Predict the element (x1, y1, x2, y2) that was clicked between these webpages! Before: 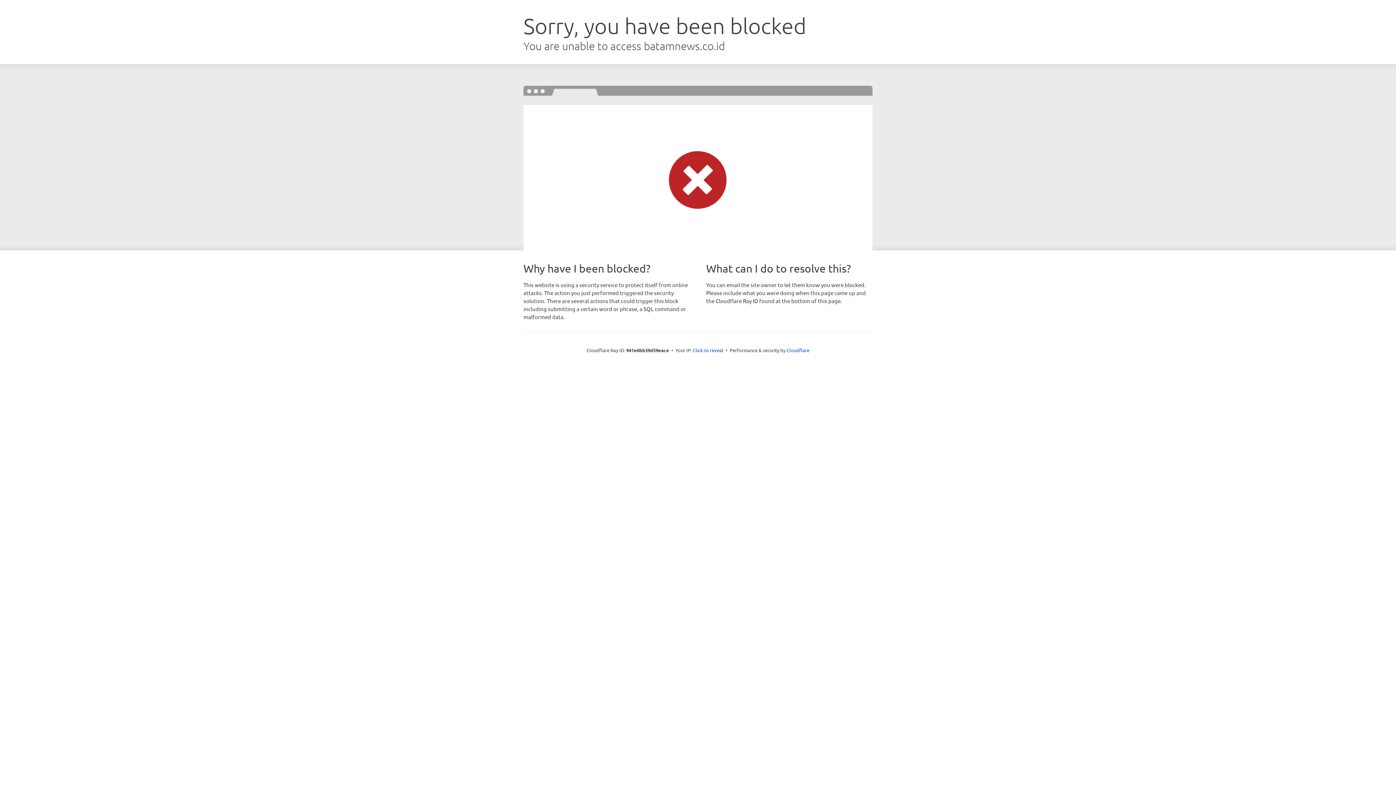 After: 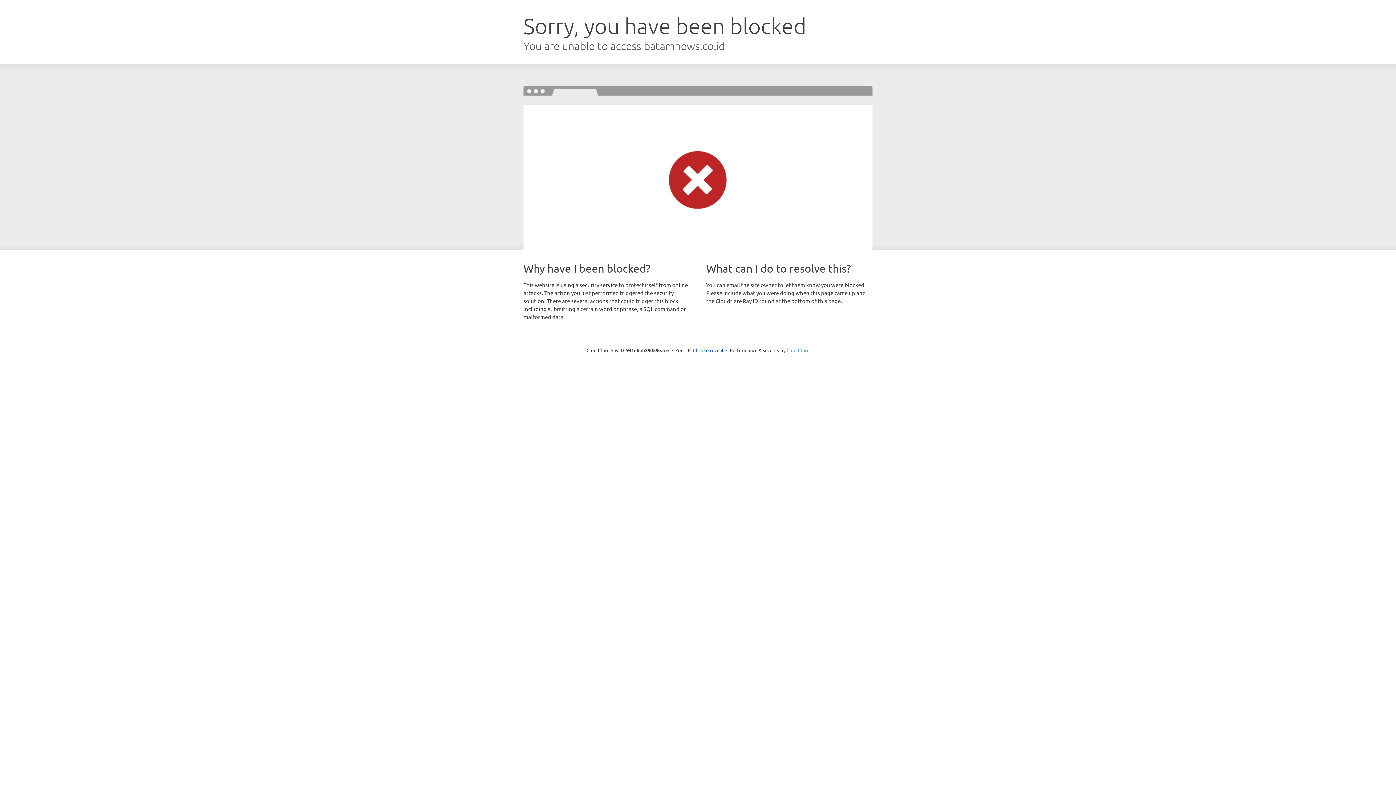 Action: label: Cloudflare bbox: (786, 347, 809, 353)